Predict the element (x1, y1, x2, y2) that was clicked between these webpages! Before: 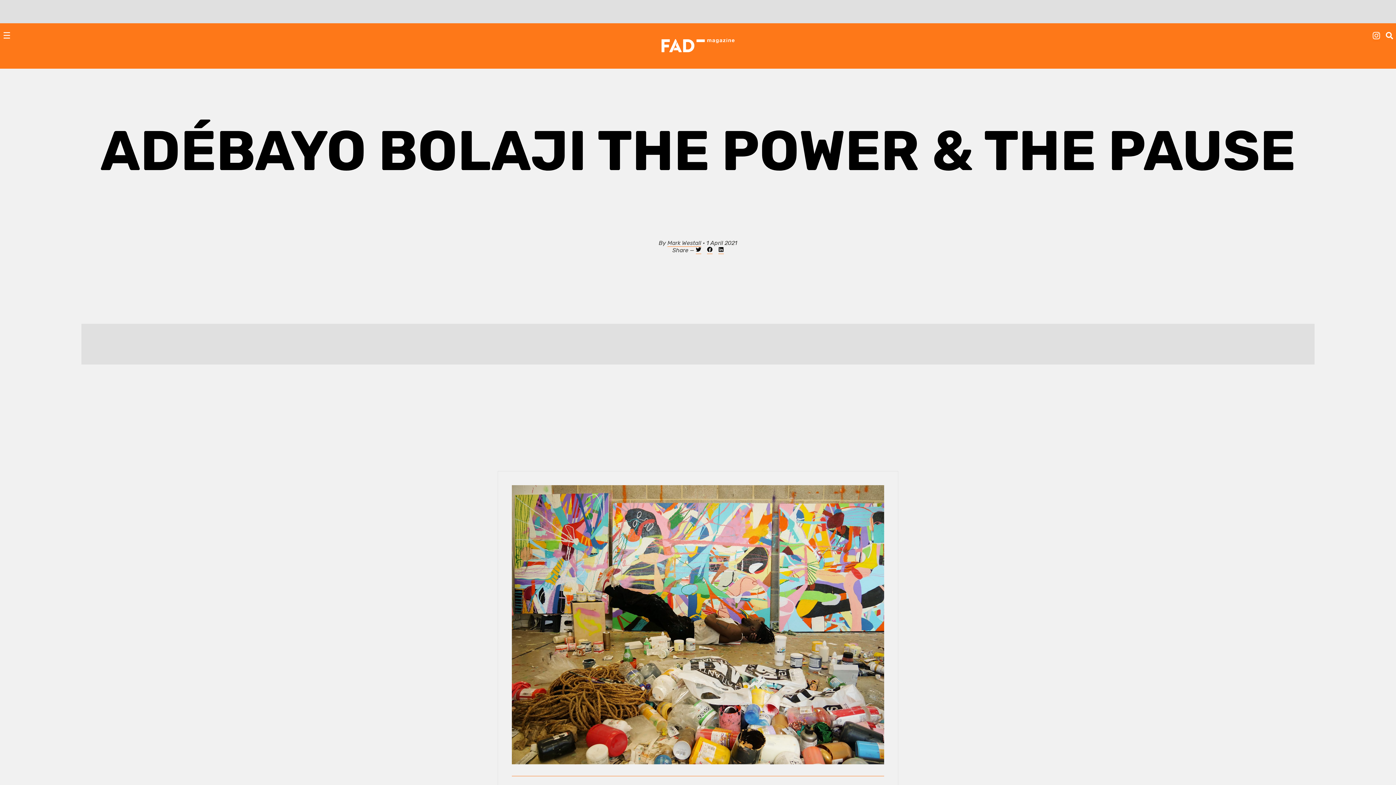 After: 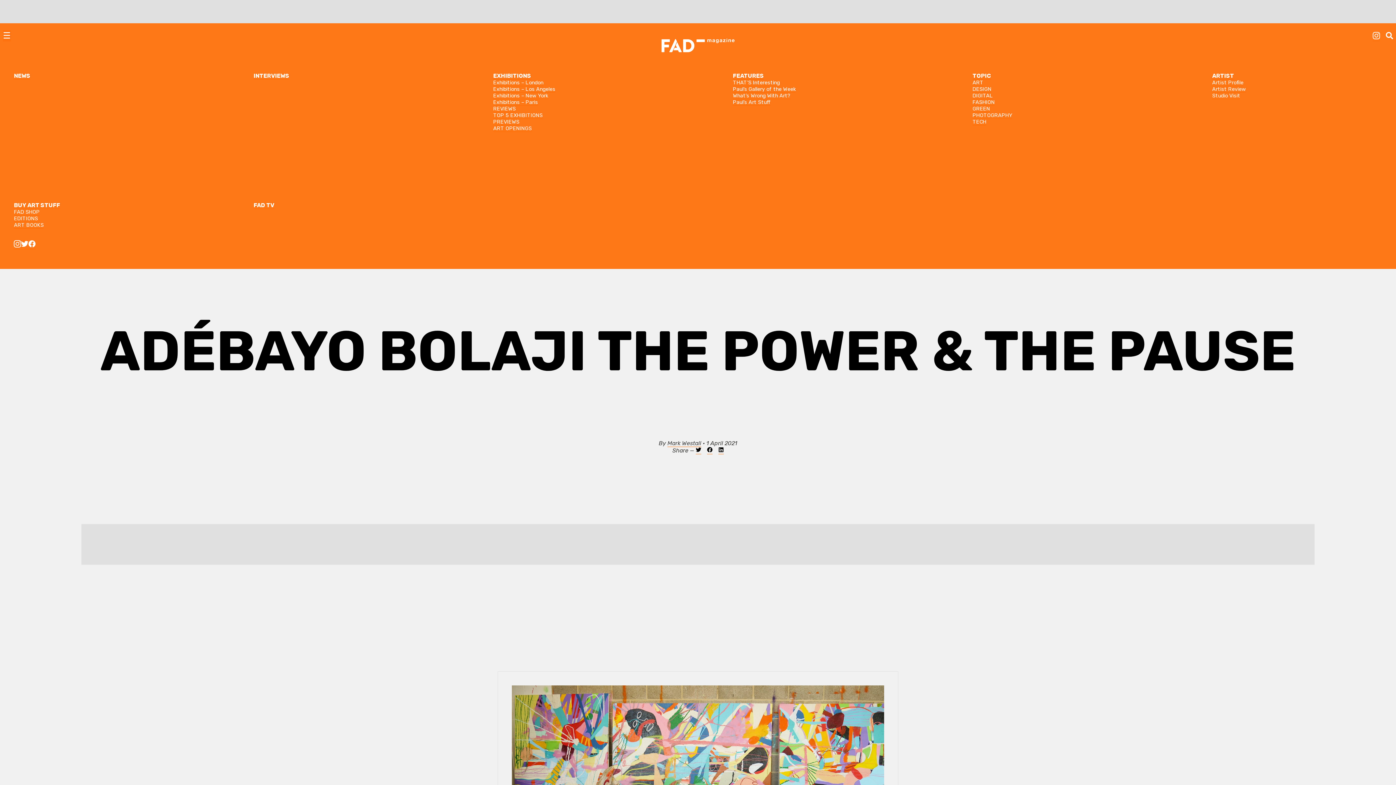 Action: label: ☰ bbox: (2, 30, 10, 41)